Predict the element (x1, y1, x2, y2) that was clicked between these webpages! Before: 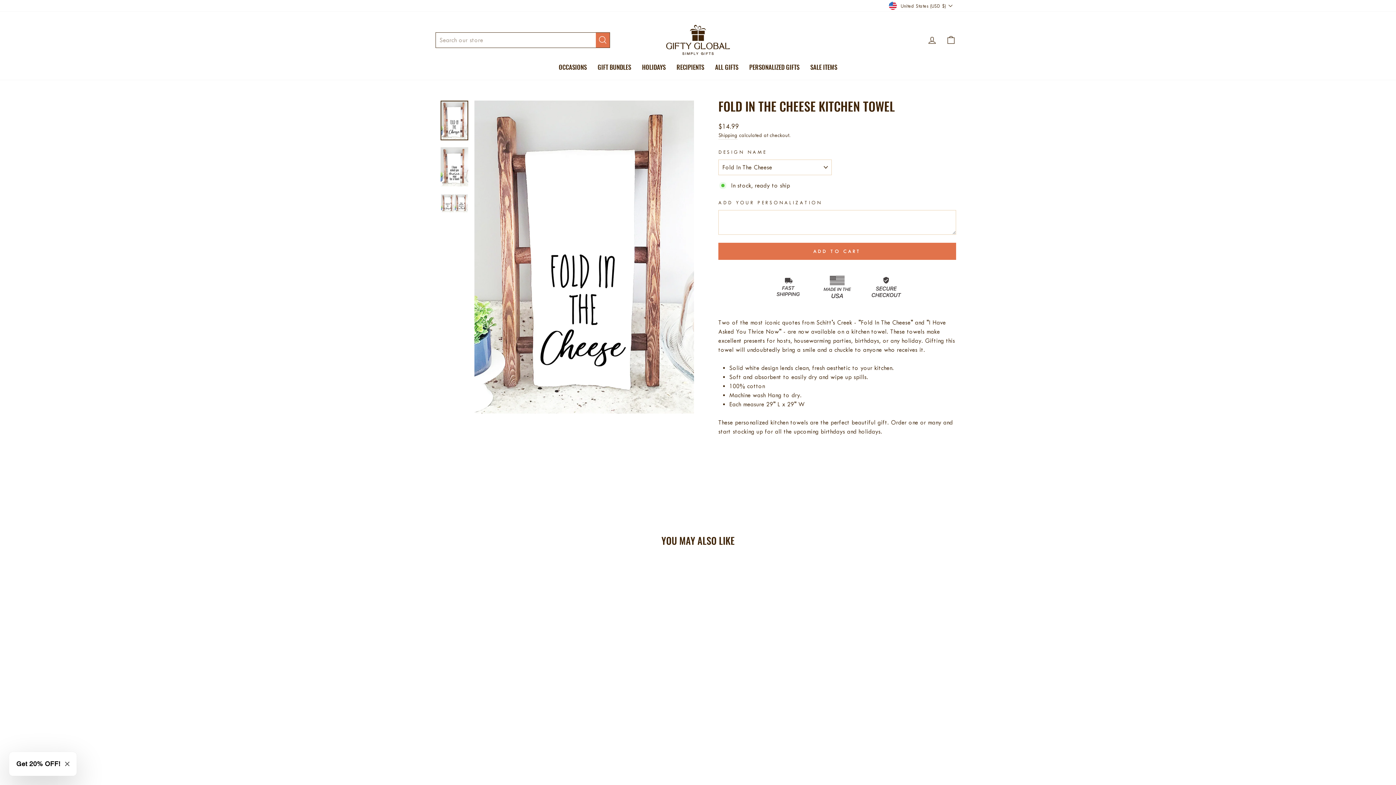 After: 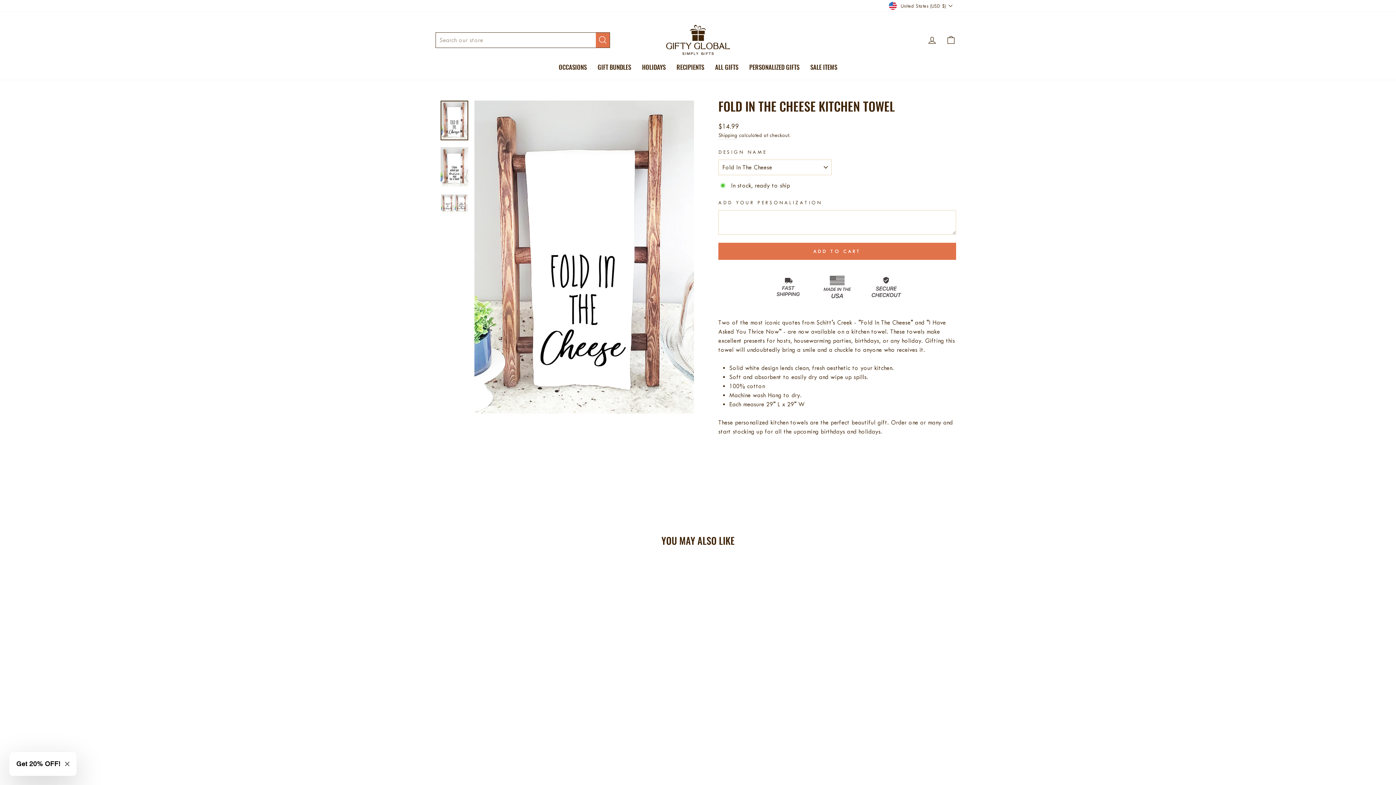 Action: bbox: (440, 100, 468, 140)